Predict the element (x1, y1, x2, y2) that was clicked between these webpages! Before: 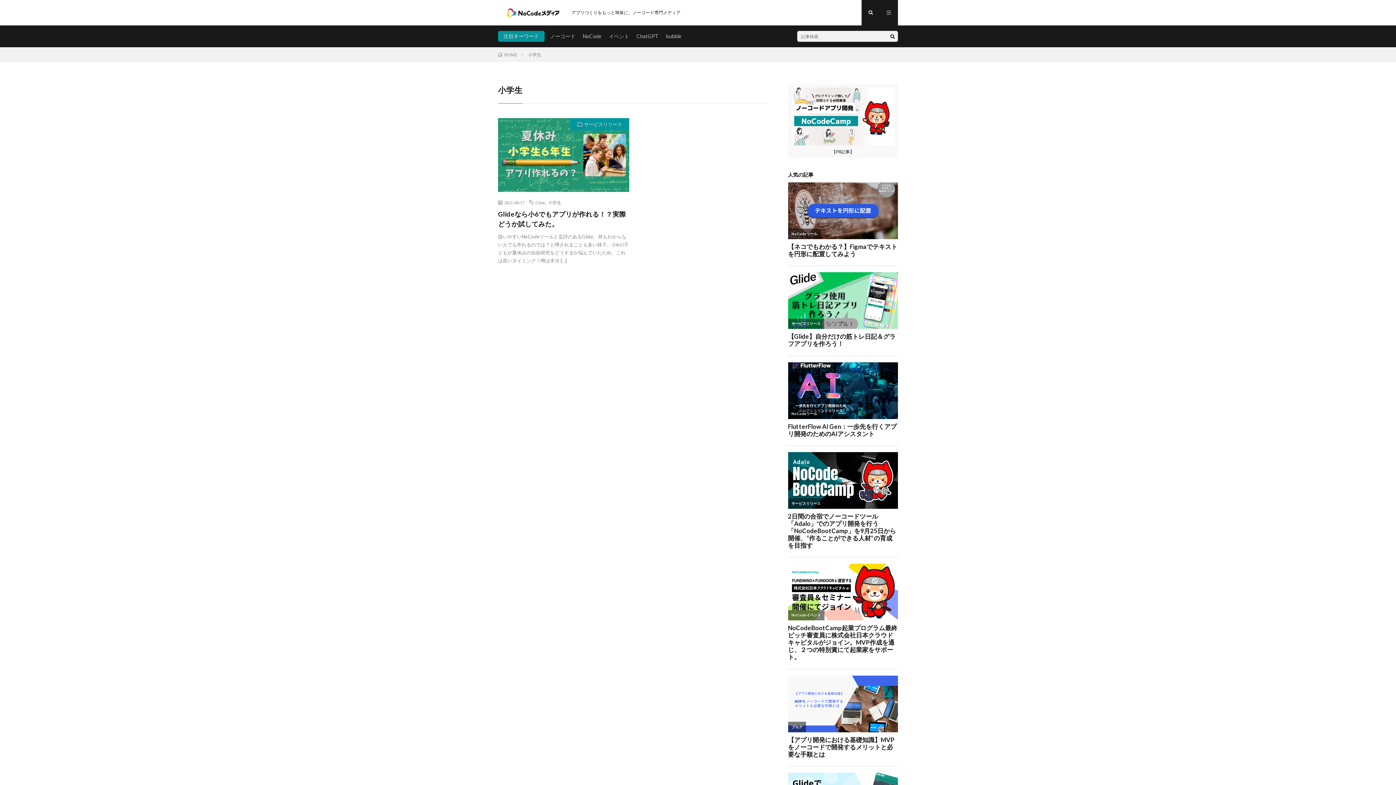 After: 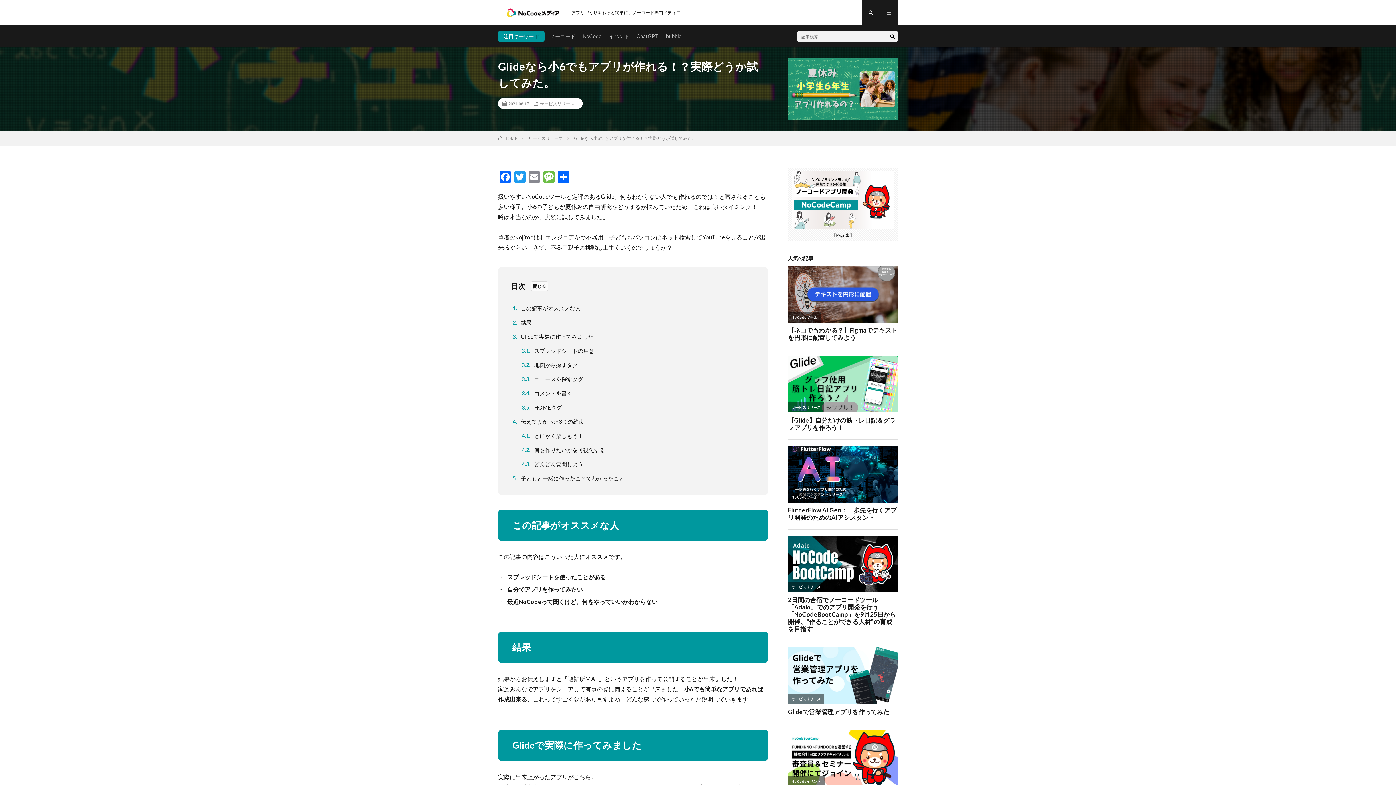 Action: label: Glideなら小6でもアプリが作れる！？実際どうか試してみた。 bbox: (498, 209, 629, 229)